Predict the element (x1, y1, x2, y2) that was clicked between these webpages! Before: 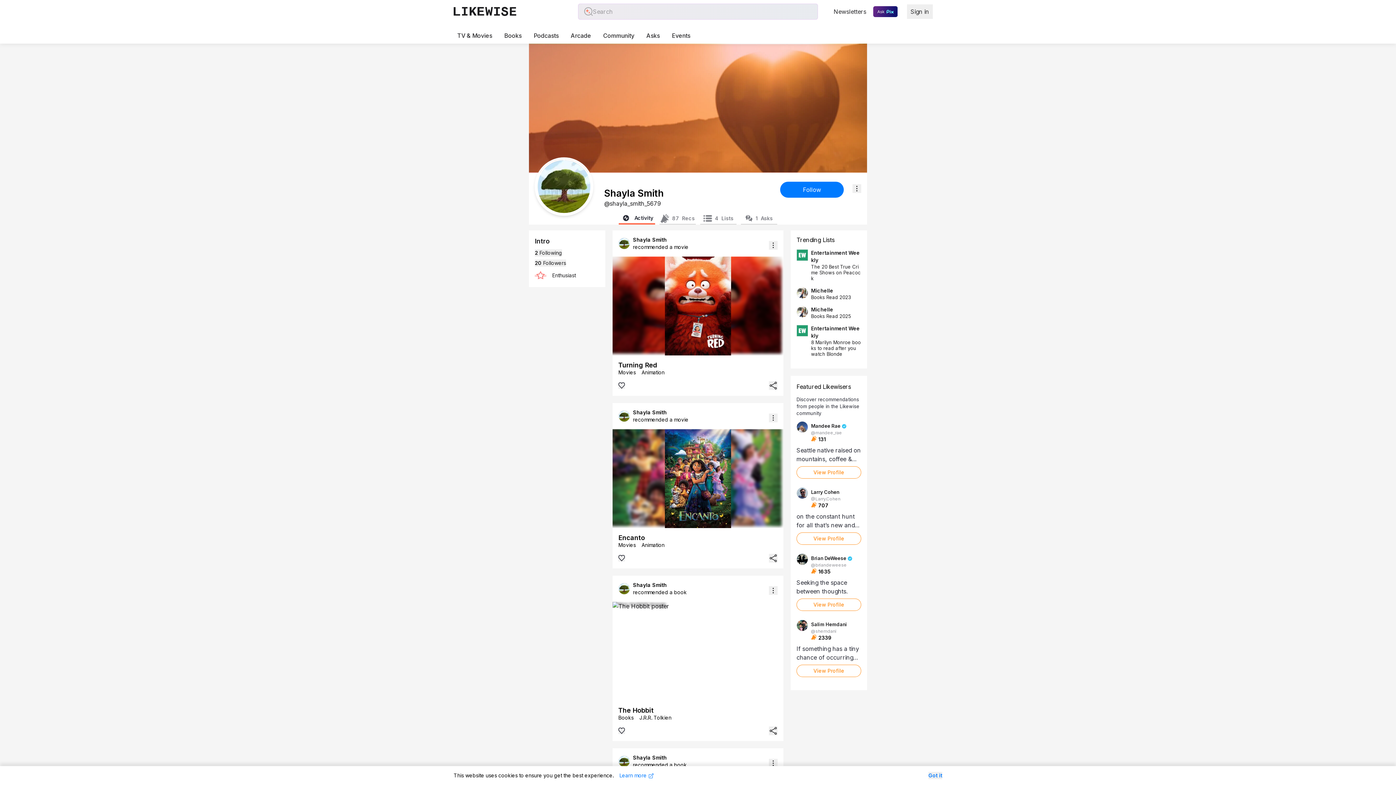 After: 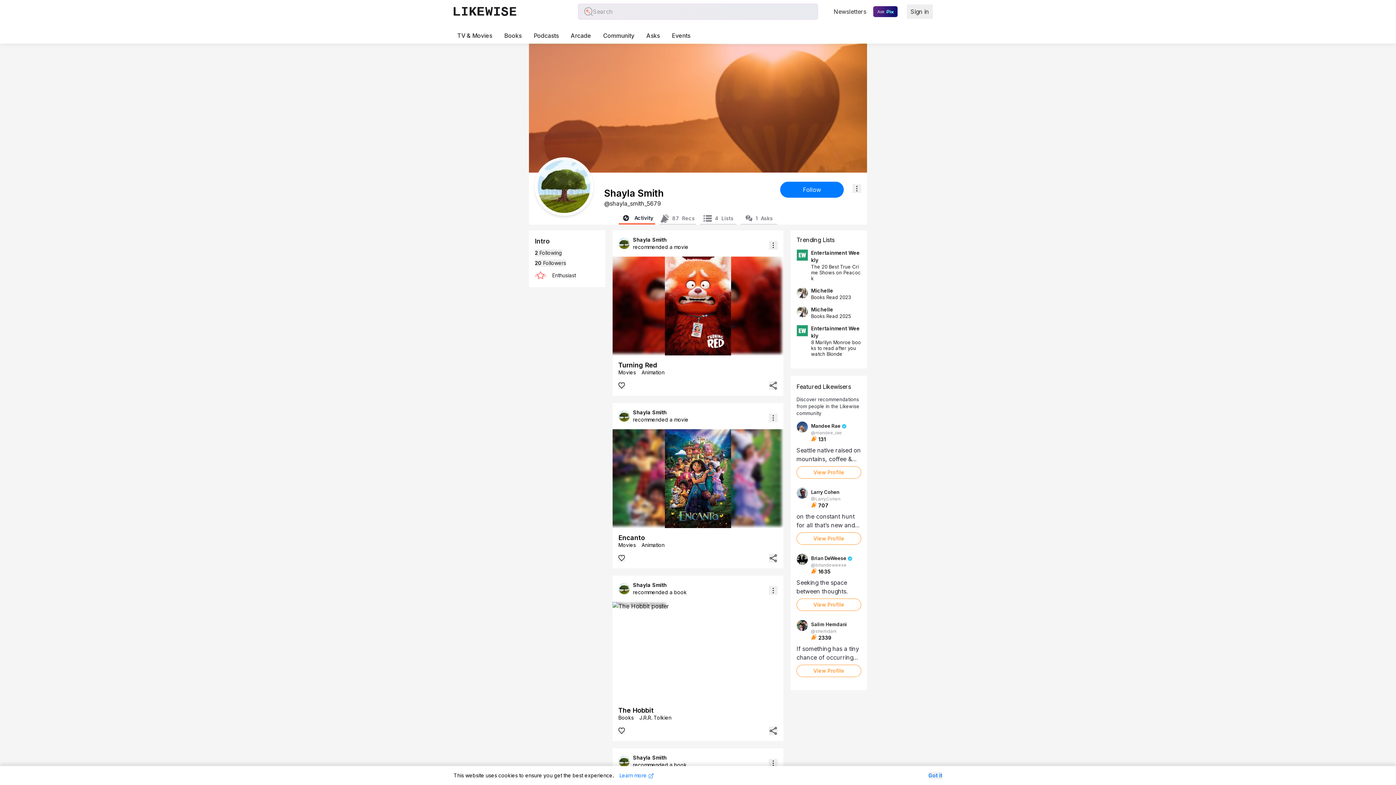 Action: bbox: (618, 237, 630, 249)